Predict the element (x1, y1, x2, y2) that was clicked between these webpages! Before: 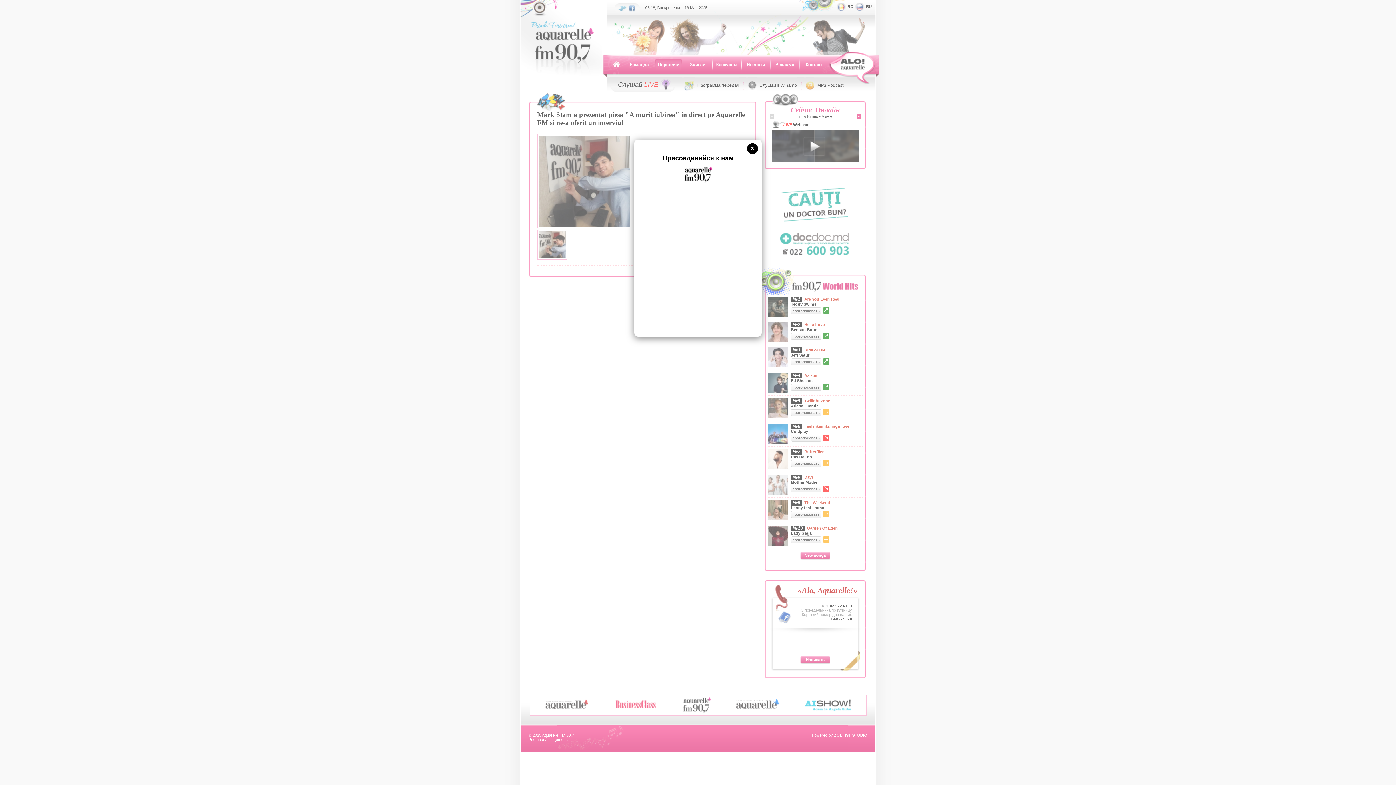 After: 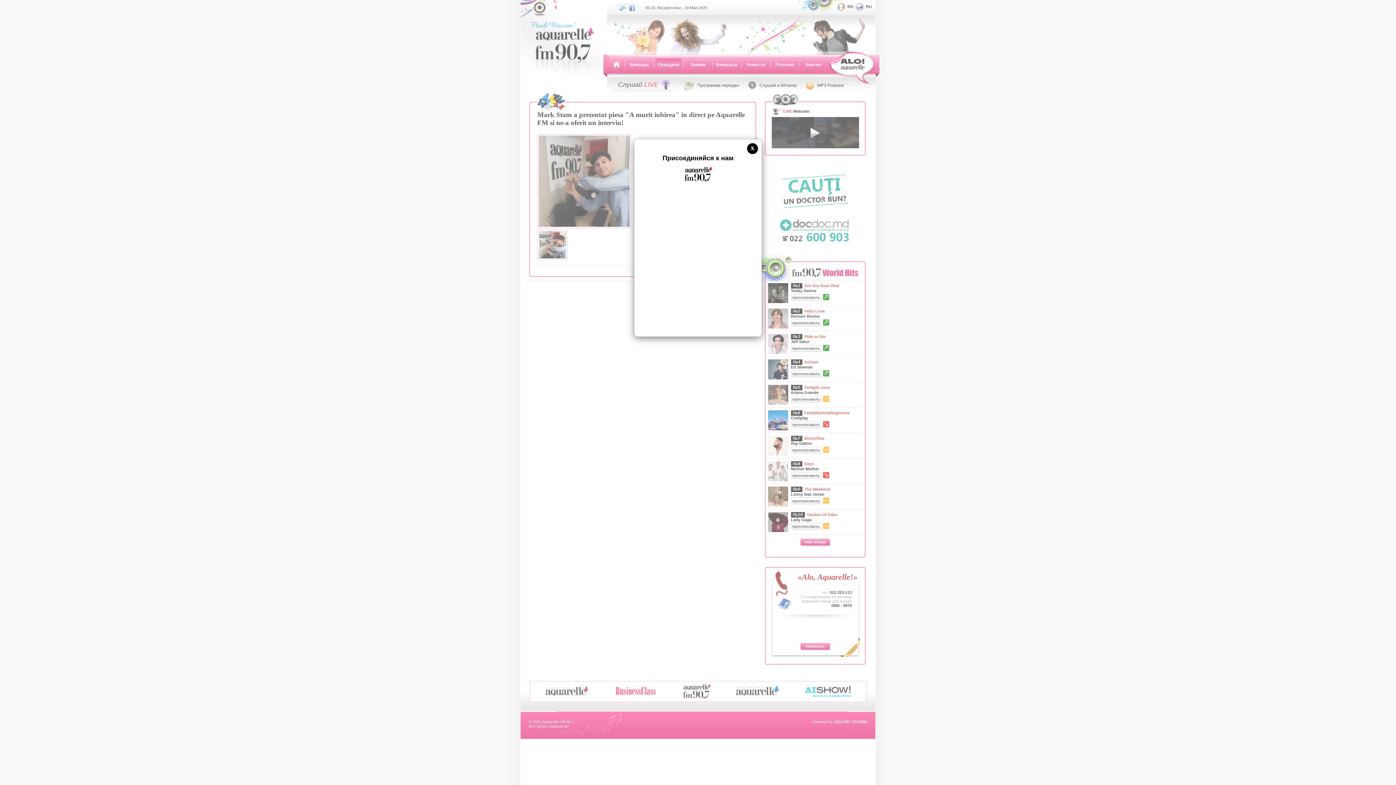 Action: bbox: (682, 164, 713, 184)